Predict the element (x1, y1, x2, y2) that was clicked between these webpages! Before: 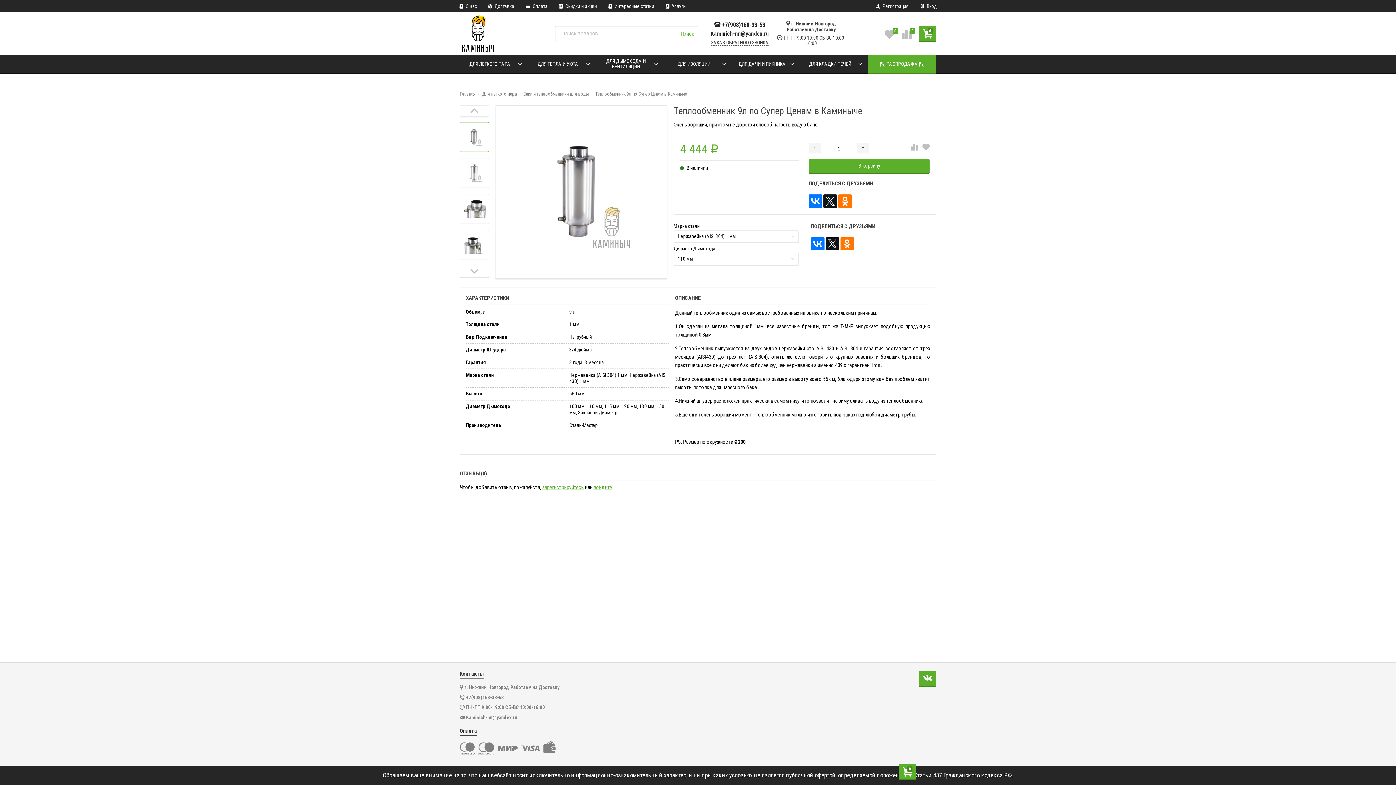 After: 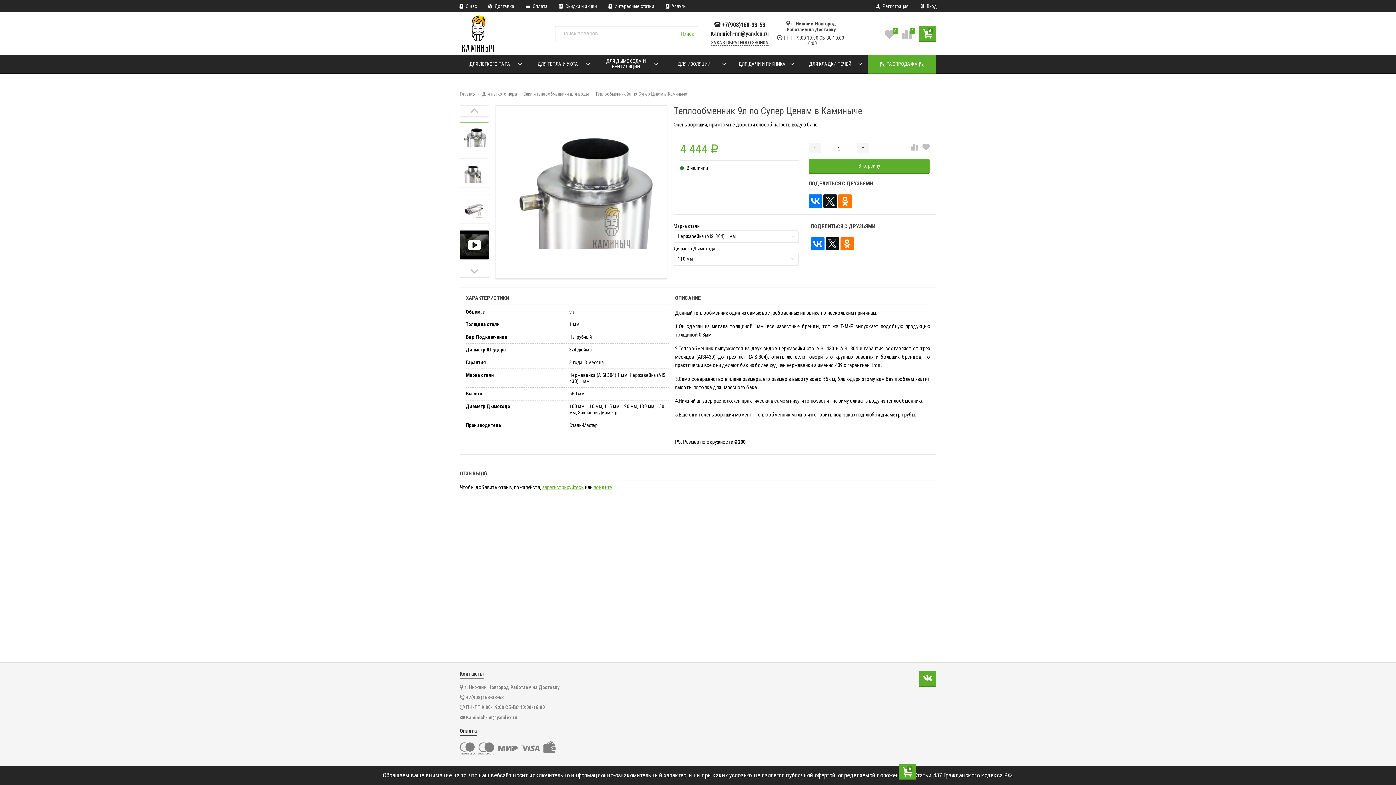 Action: bbox: (459, 194, 489, 223)